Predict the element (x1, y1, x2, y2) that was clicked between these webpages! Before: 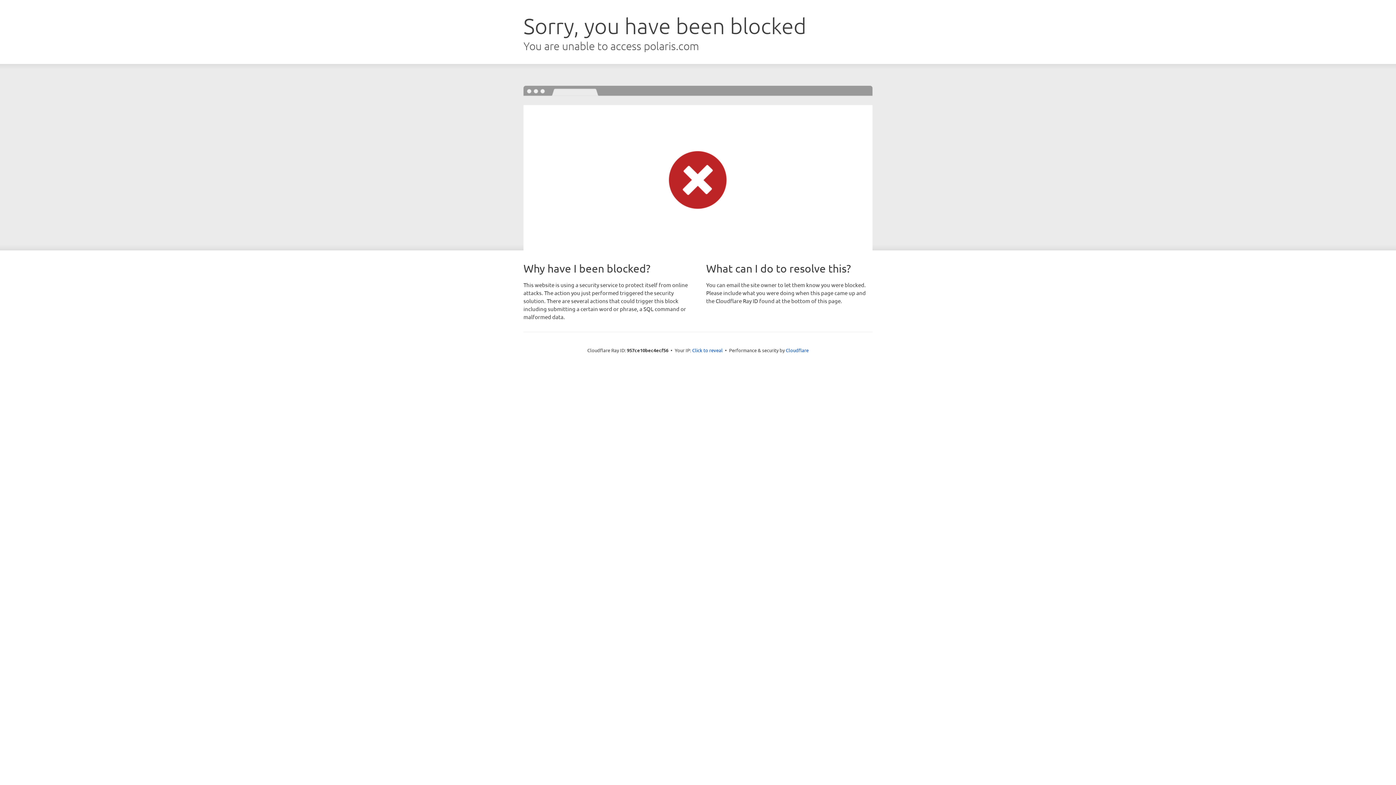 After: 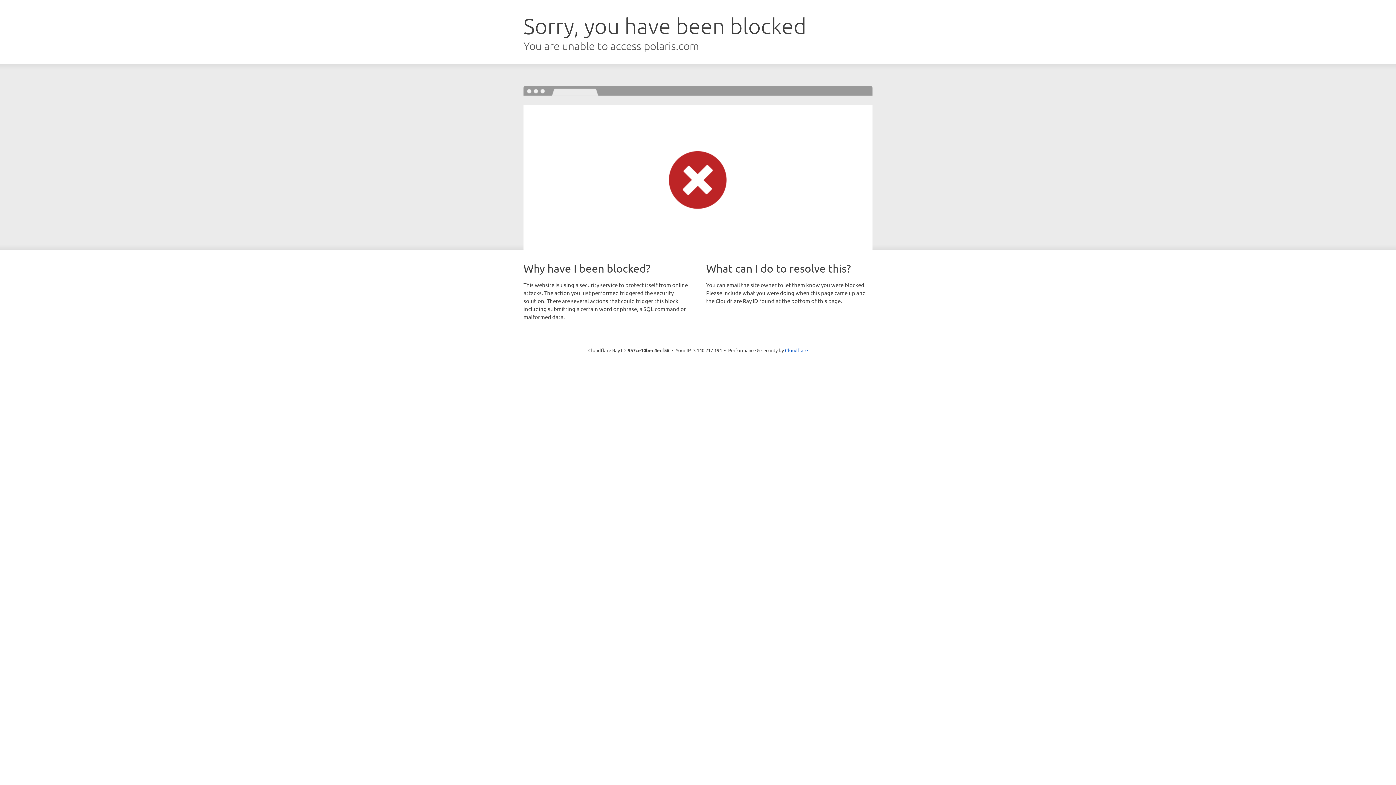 Action: label: Click to reveal bbox: (692, 346, 722, 353)